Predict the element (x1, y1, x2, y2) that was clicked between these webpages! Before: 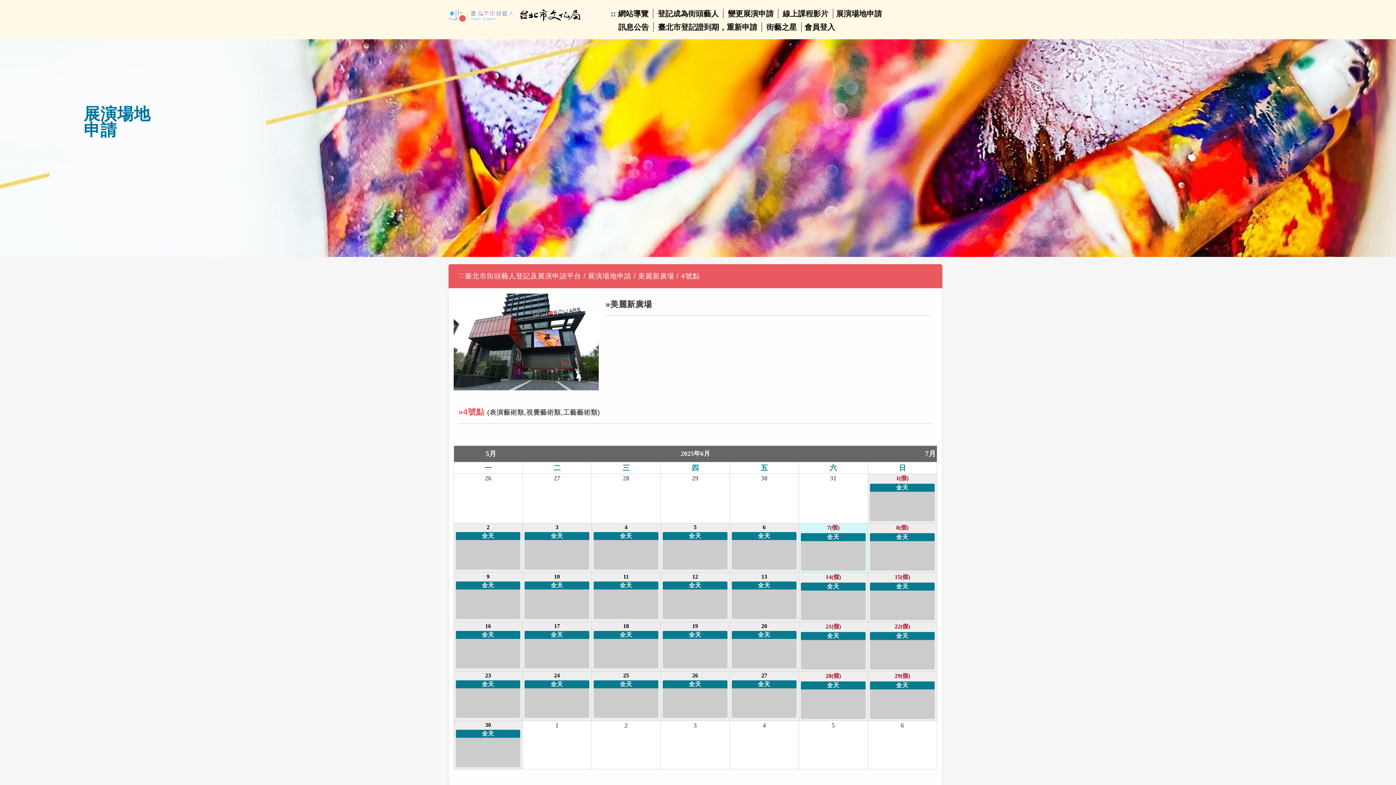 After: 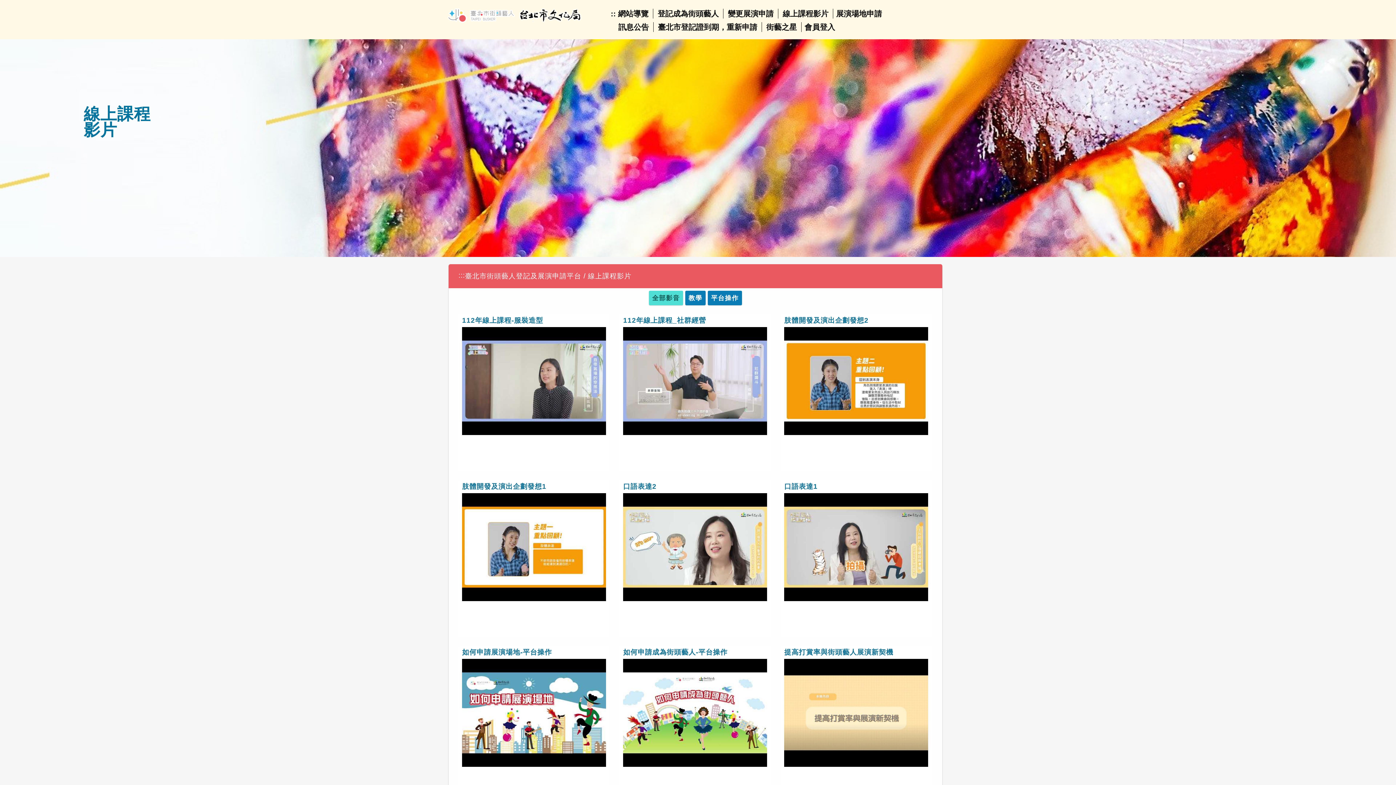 Action: label: 線上課程影片 bbox: (782, 9, 828, 17)